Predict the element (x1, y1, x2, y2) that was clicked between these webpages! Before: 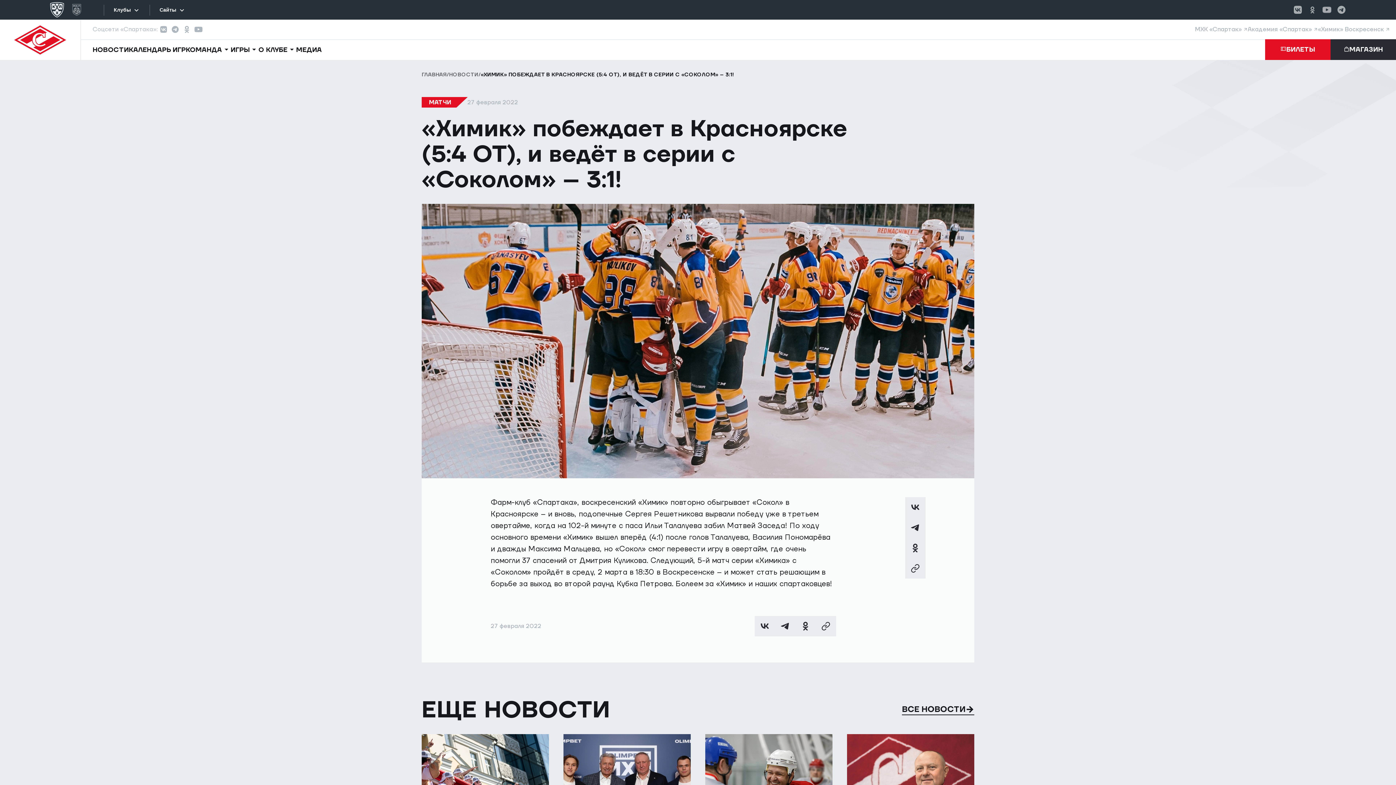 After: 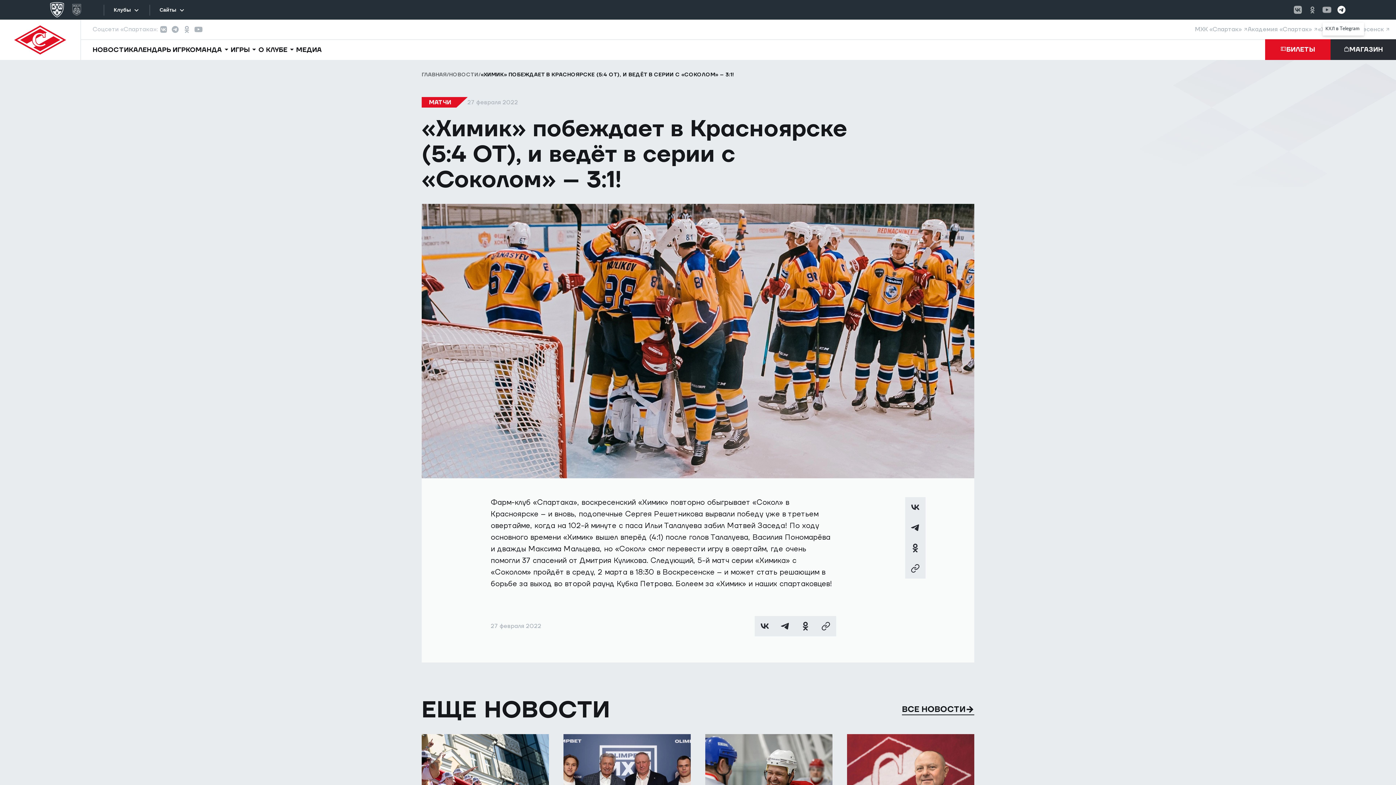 Action: bbox: (1334, 0, 1349, 19) label: КХЛ в Telegram